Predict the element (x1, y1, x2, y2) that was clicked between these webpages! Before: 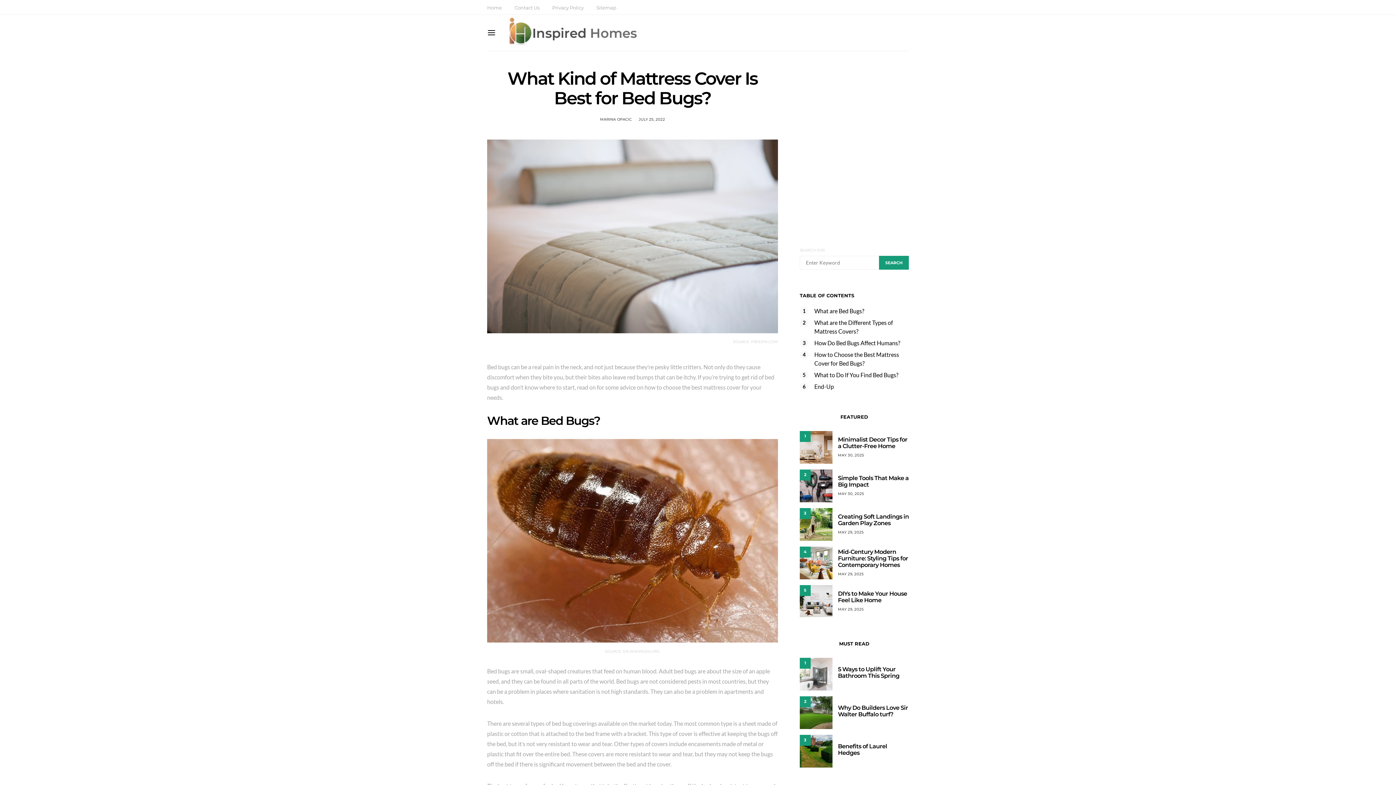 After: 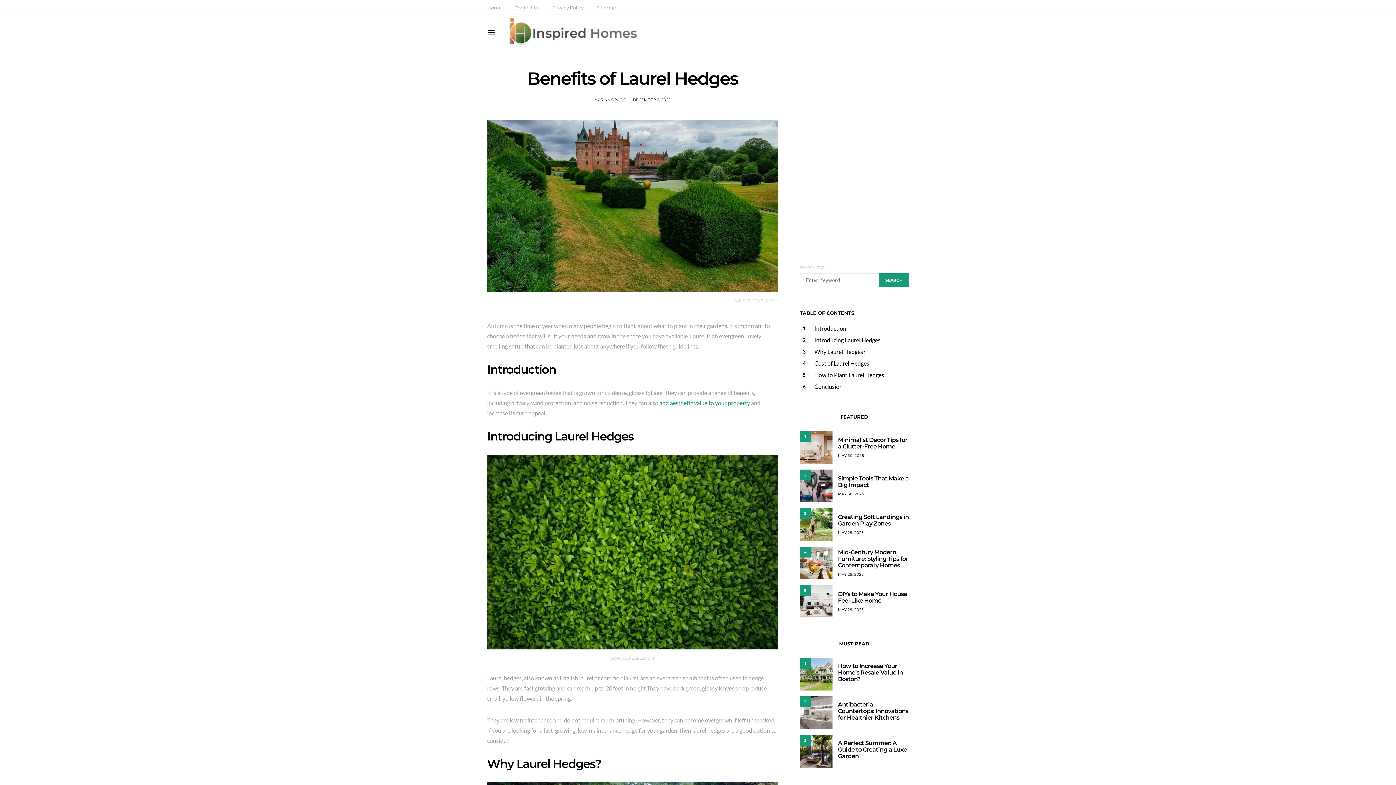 Action: label: Benefits of Laurel Hedges bbox: (838, 743, 887, 756)